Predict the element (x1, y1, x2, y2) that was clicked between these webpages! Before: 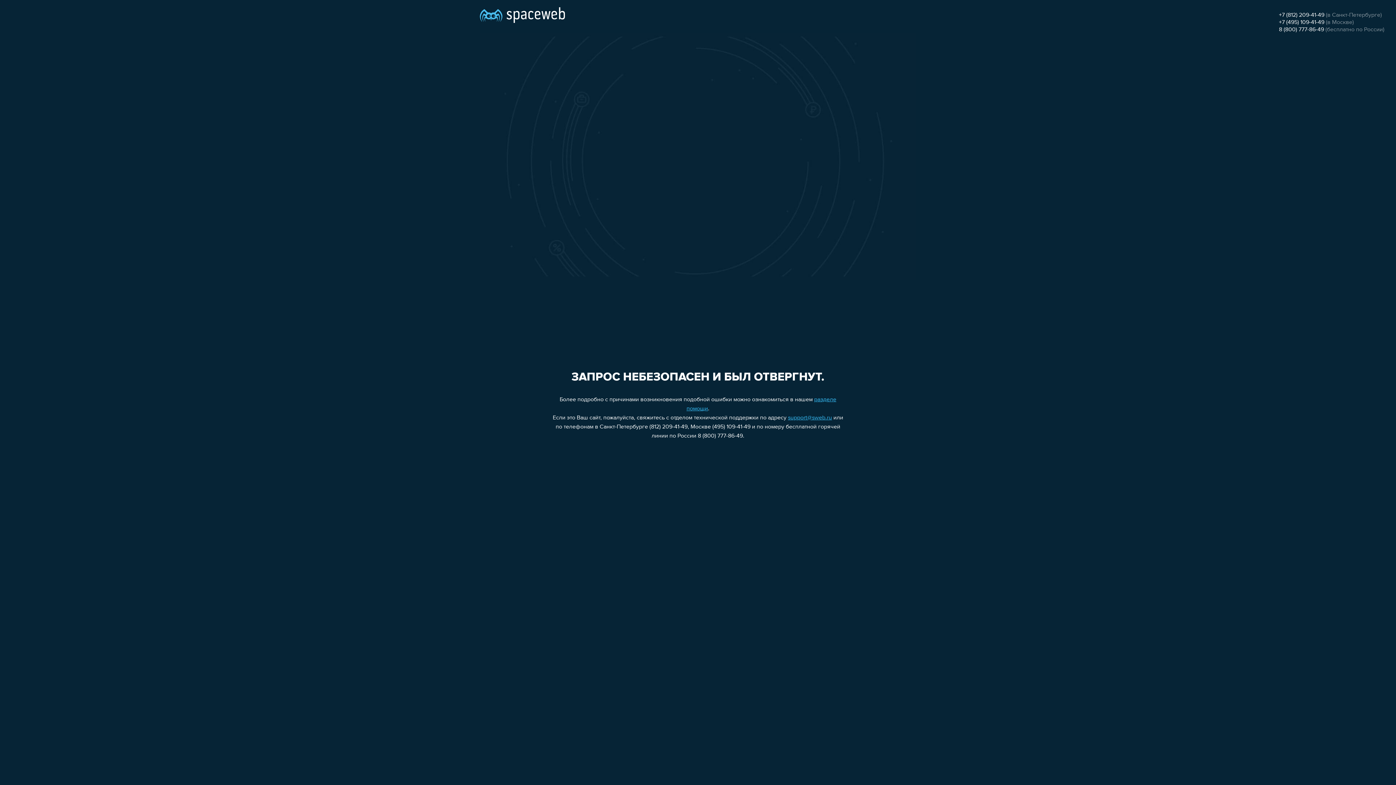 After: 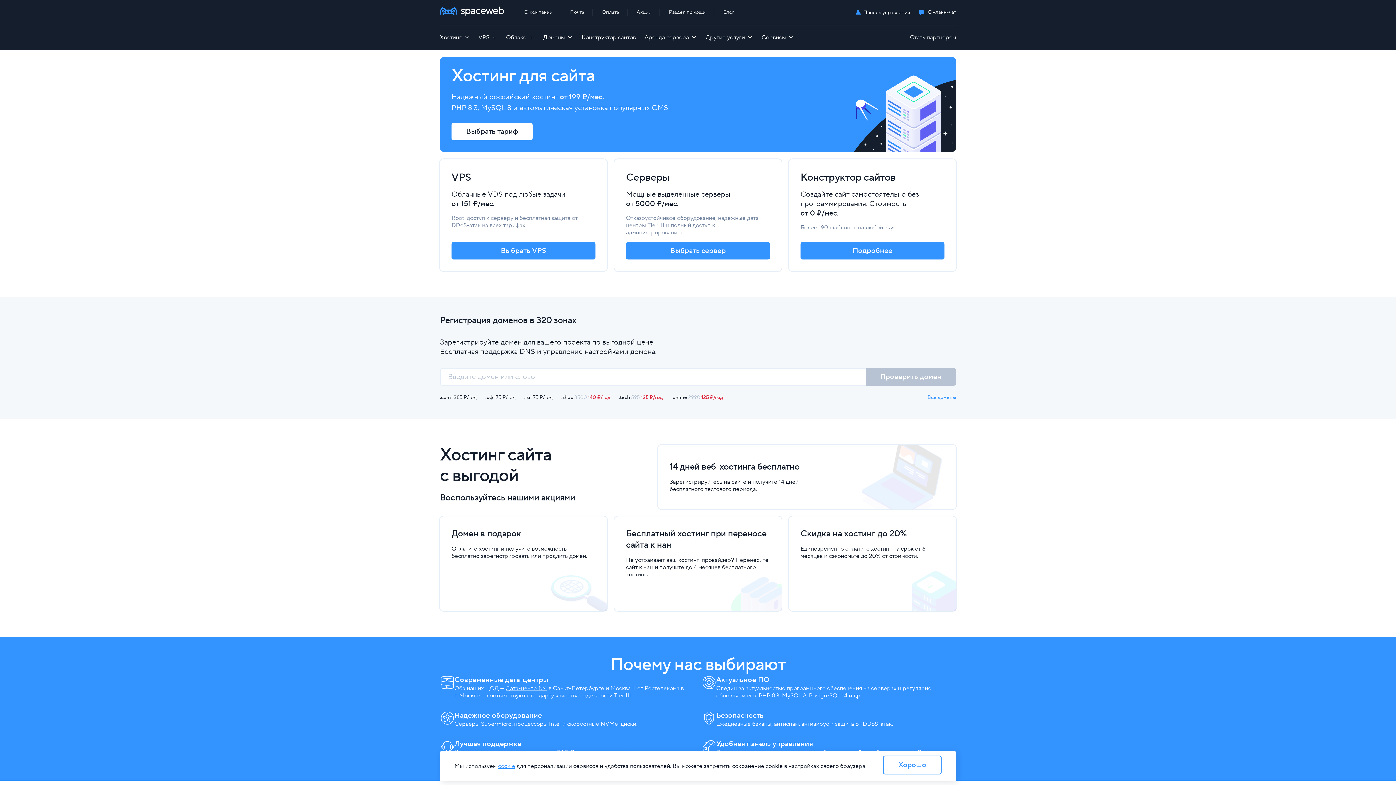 Action: bbox: (480, 0, 565, 25)